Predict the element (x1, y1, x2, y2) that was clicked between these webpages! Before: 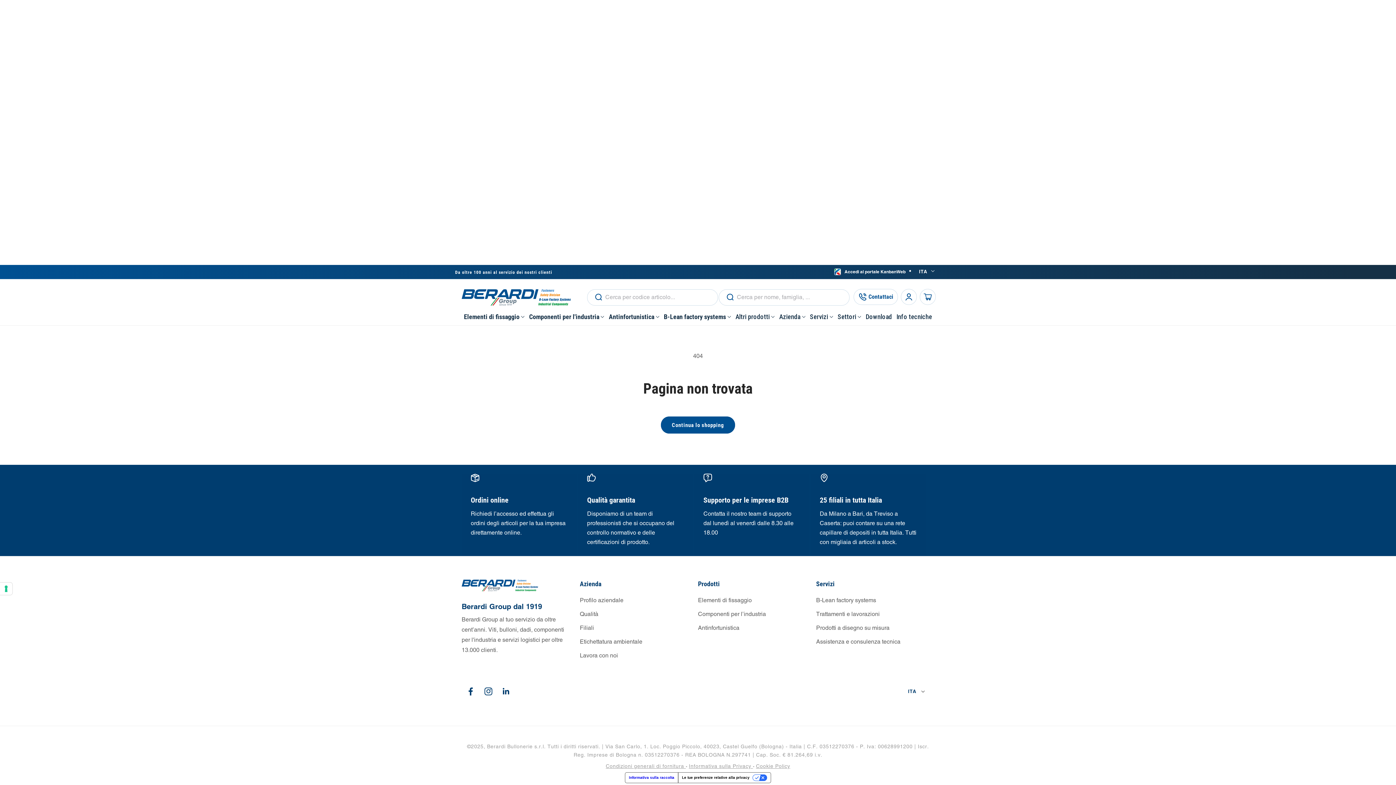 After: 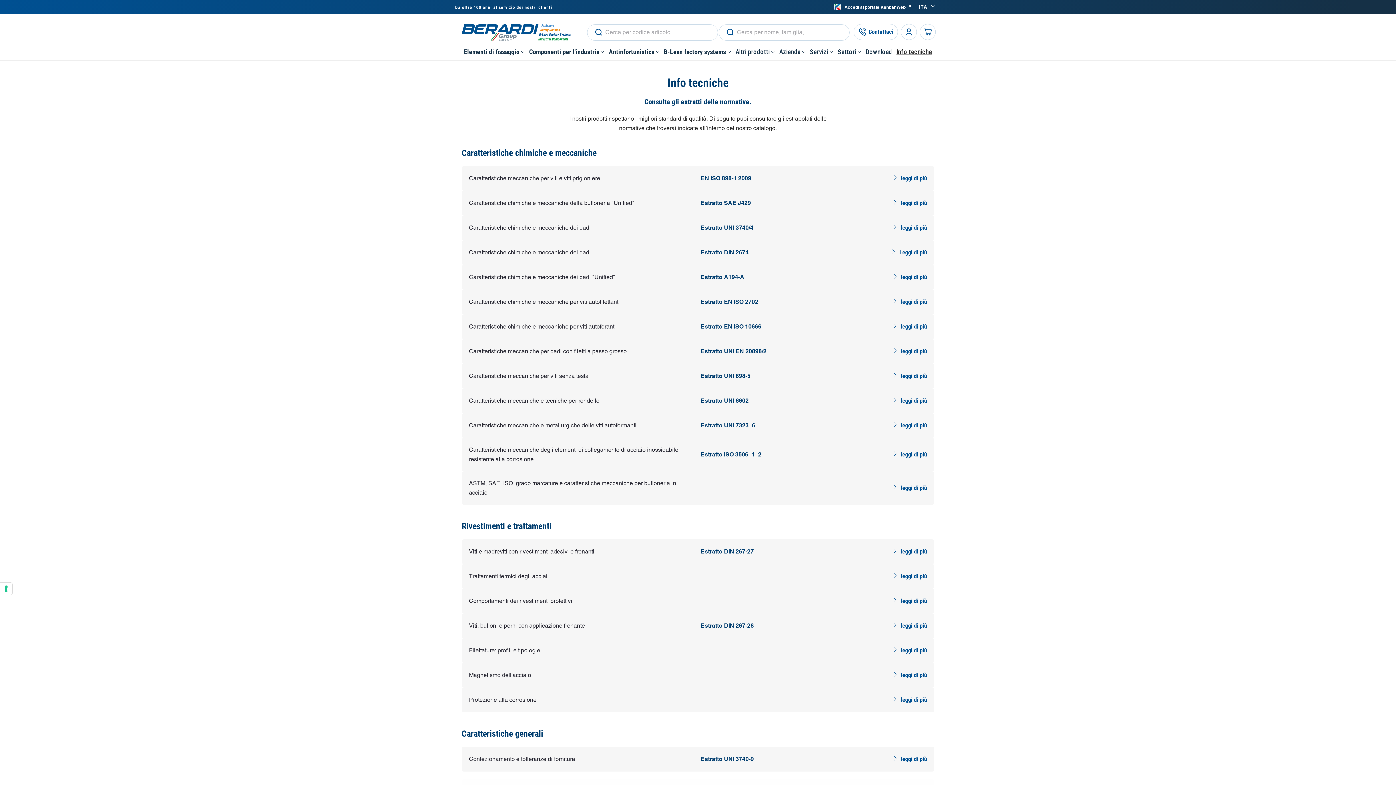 Action: bbox: (896, 308, 932, 325) label: Info tecniche